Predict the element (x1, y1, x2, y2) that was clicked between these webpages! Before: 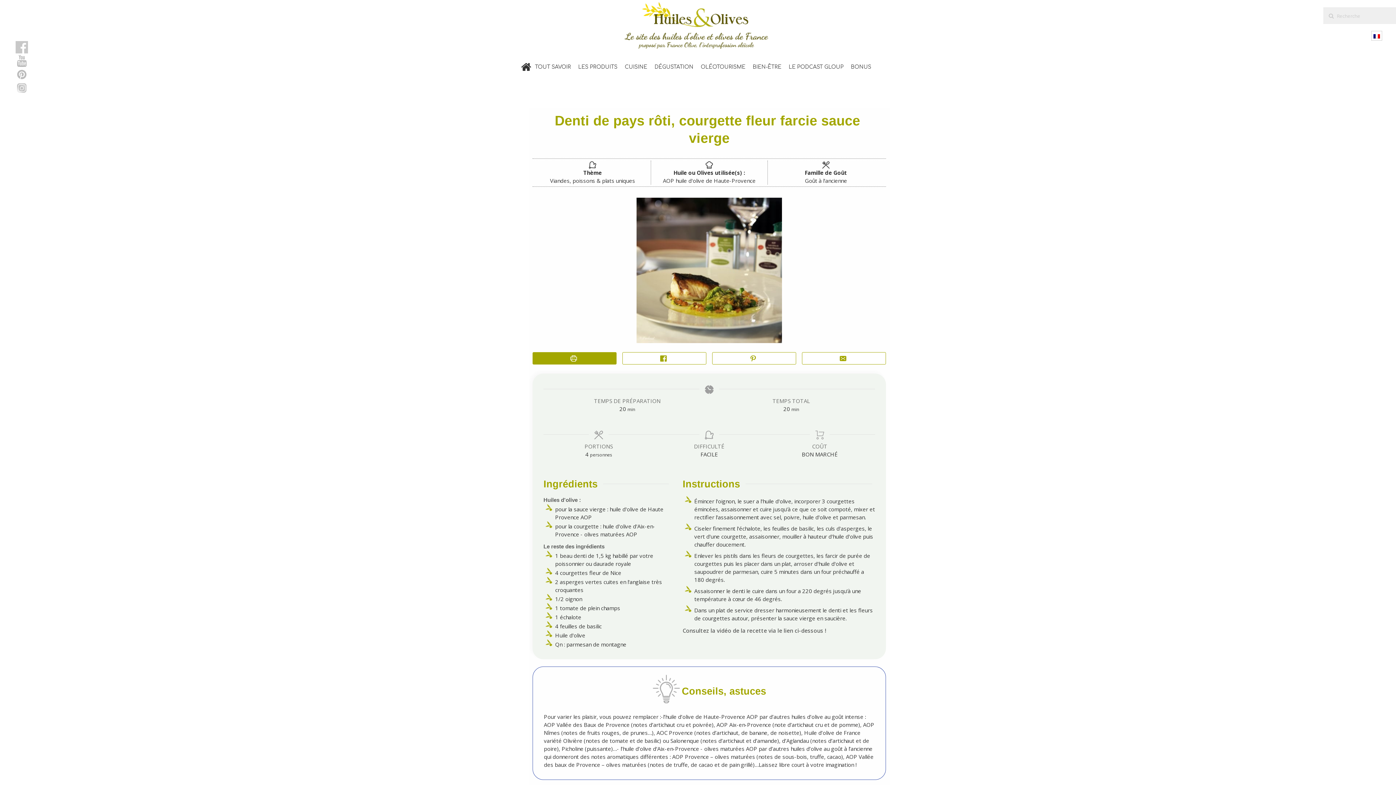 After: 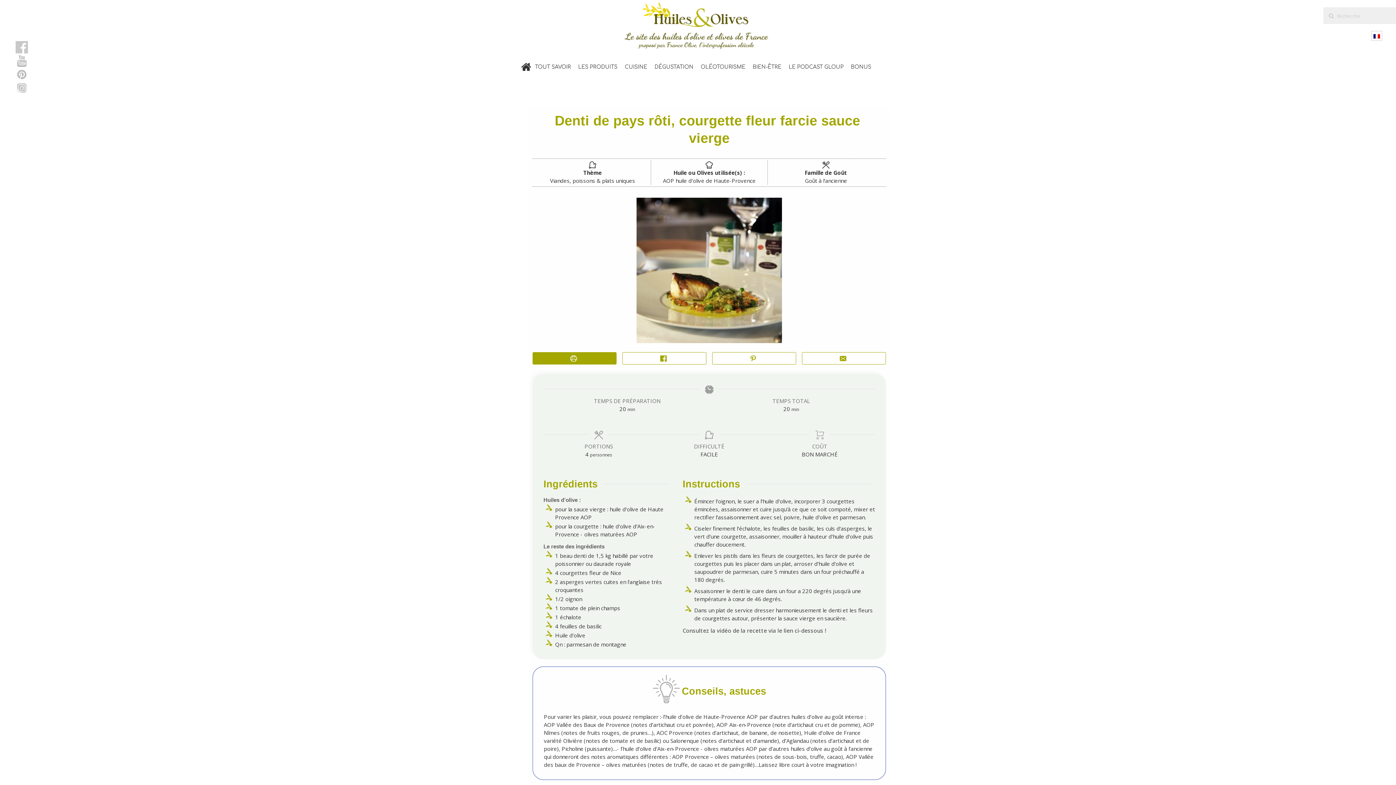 Action: label: Pin Recipe bbox: (712, 352, 796, 364)